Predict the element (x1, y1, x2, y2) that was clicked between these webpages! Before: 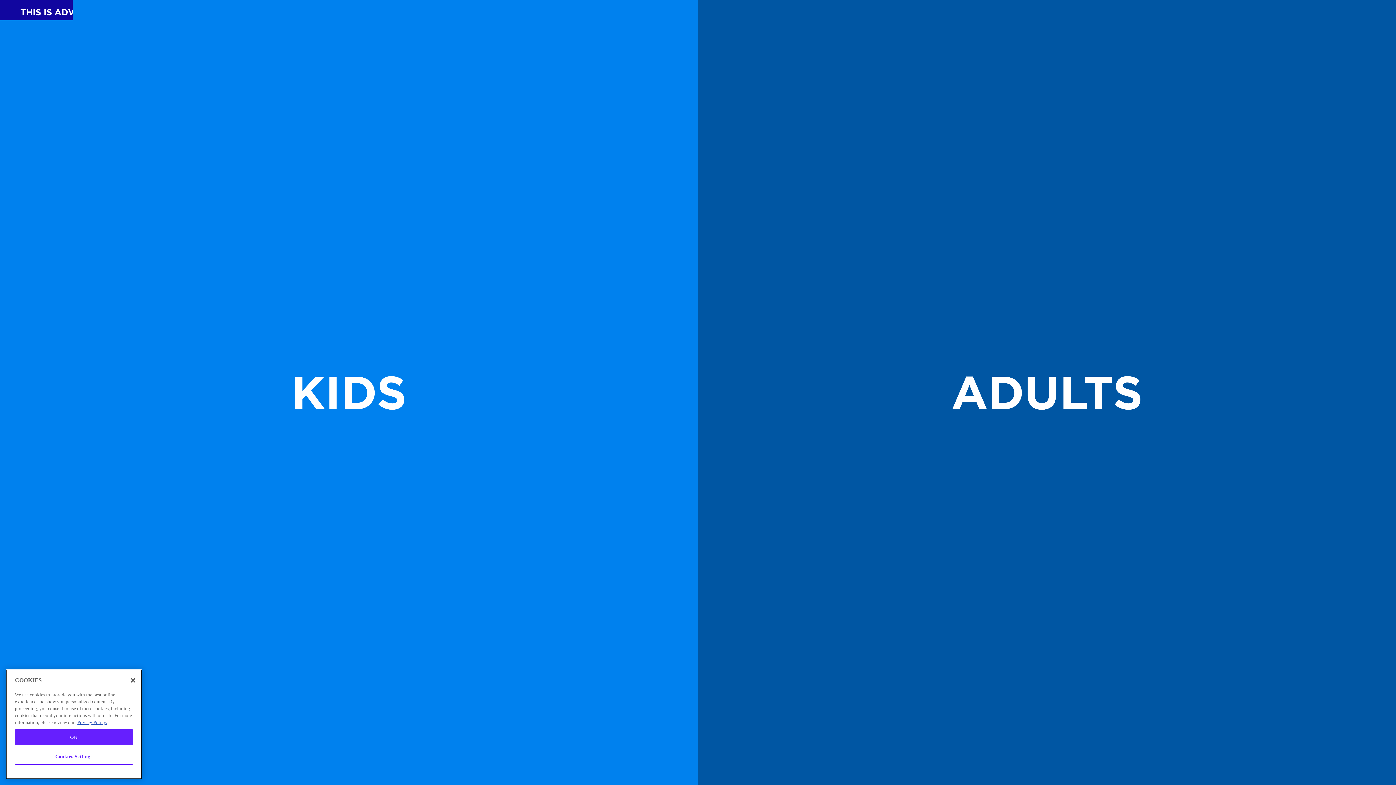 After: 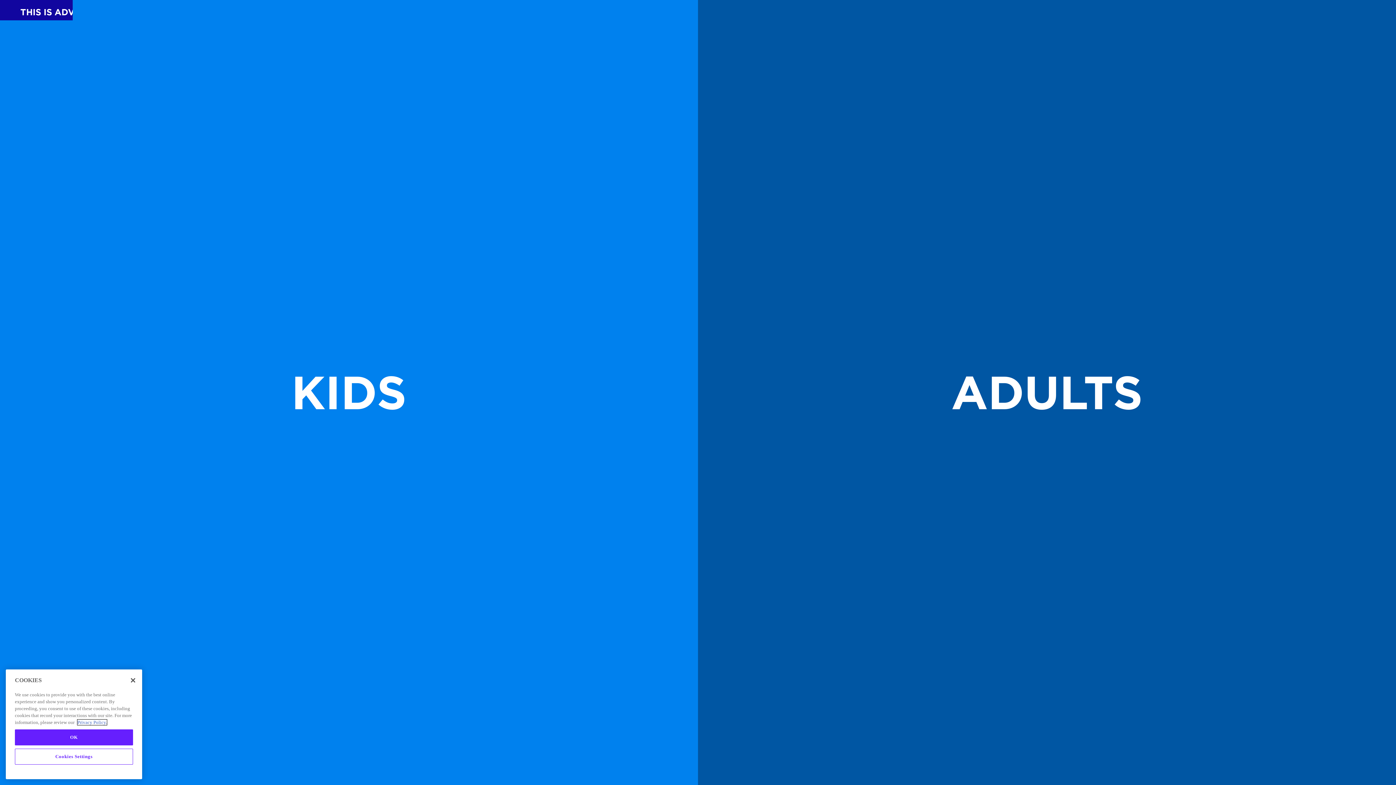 Action: label: More information about your privacy, opens in a new tab bbox: (77, 775, 106, 780)